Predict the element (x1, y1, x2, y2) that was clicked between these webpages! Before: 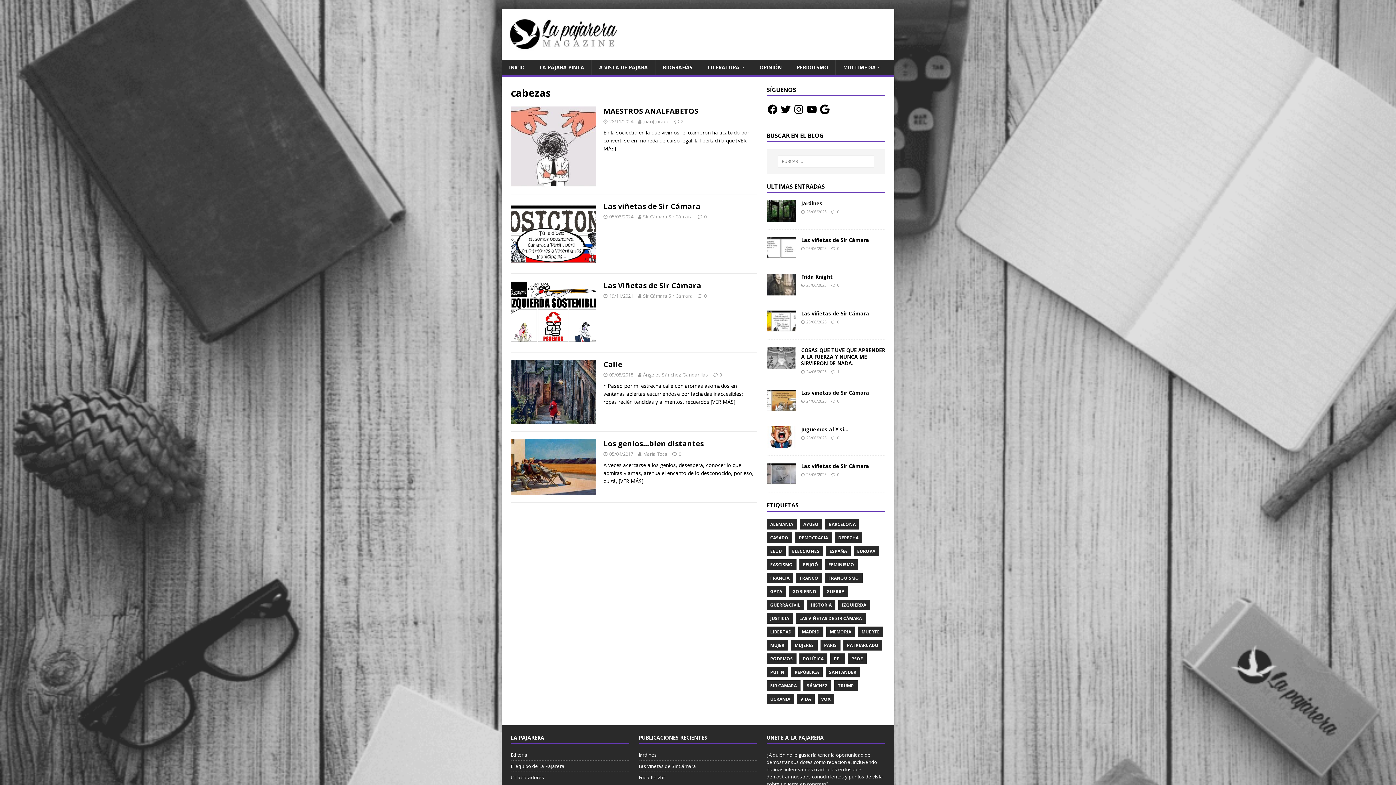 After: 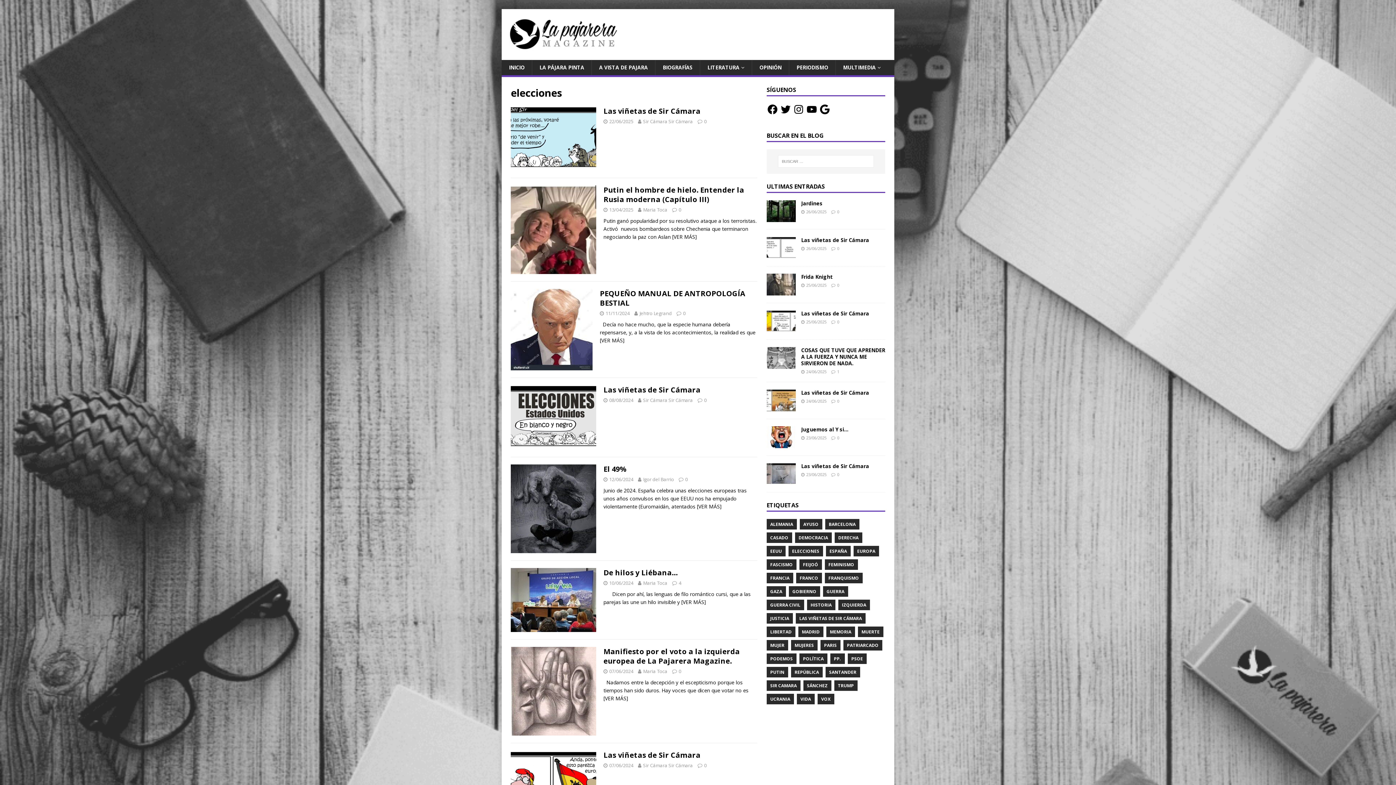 Action: label: ELECCIONES bbox: (788, 546, 823, 556)